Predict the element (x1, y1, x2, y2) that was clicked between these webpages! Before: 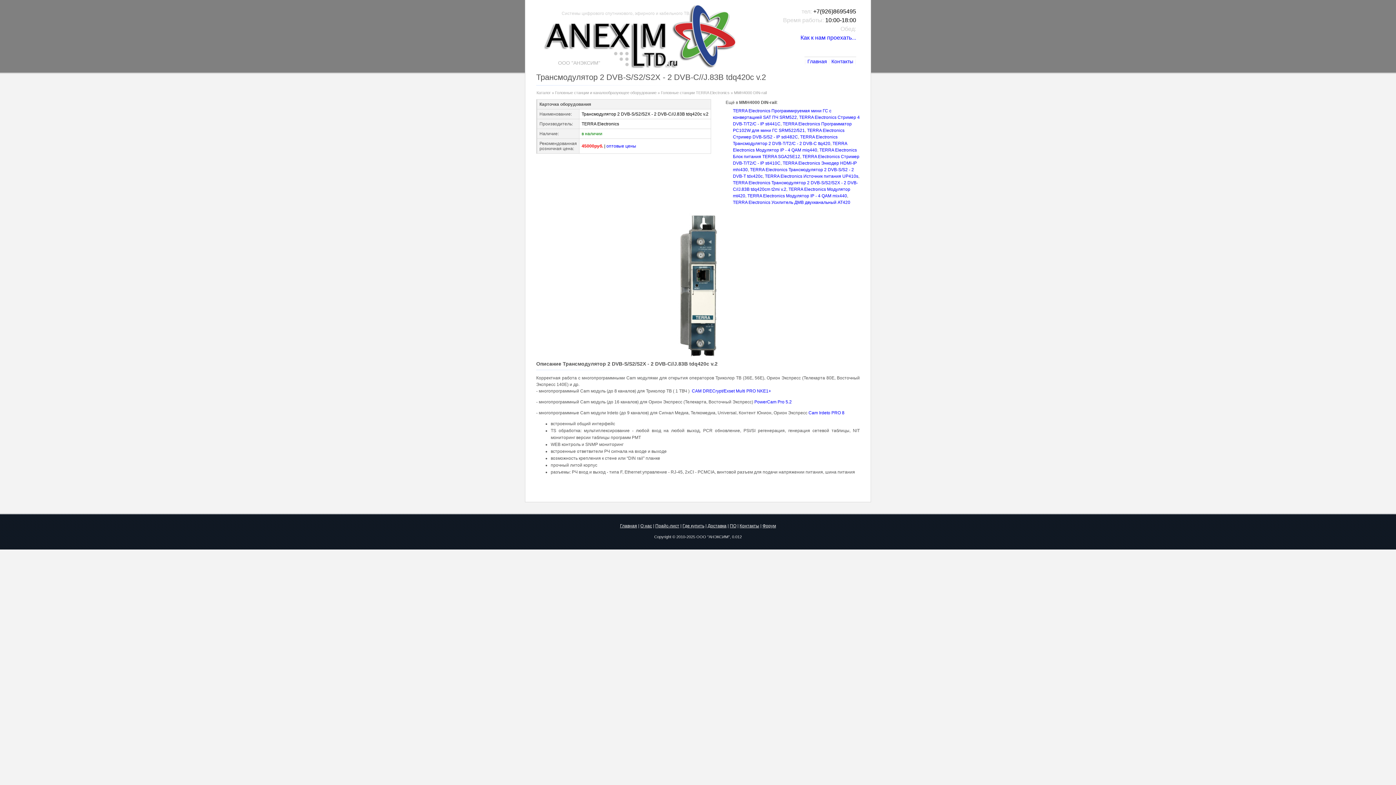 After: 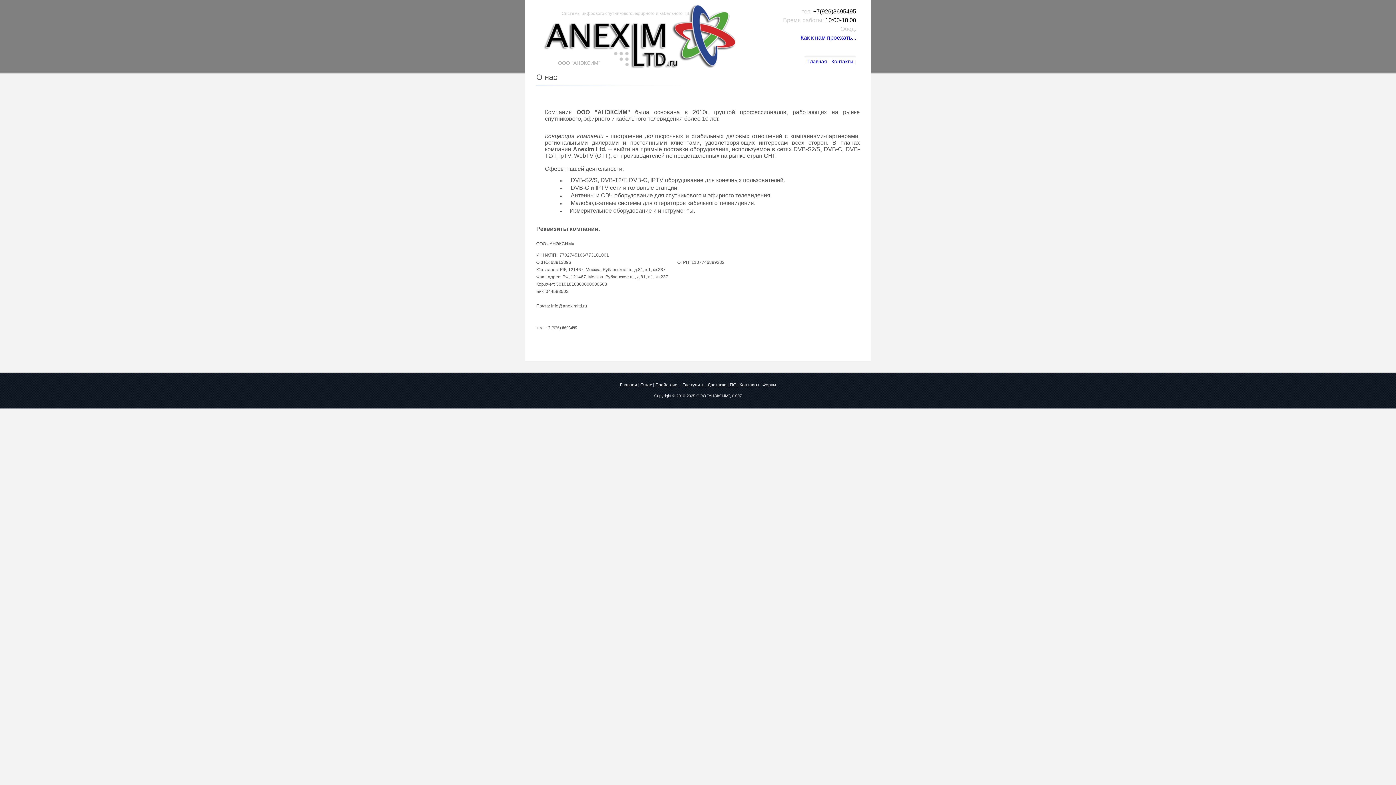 Action: bbox: (640, 523, 652, 528) label: О нас